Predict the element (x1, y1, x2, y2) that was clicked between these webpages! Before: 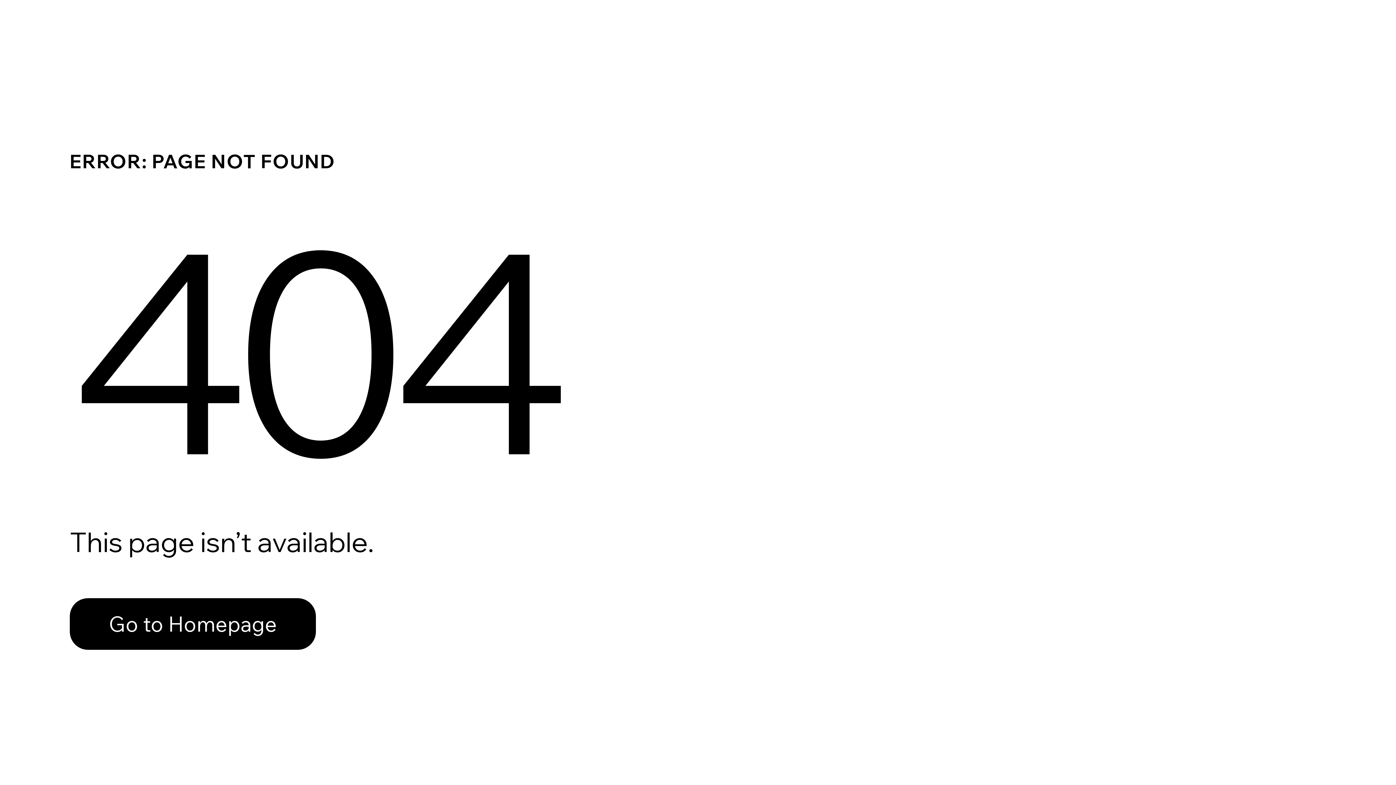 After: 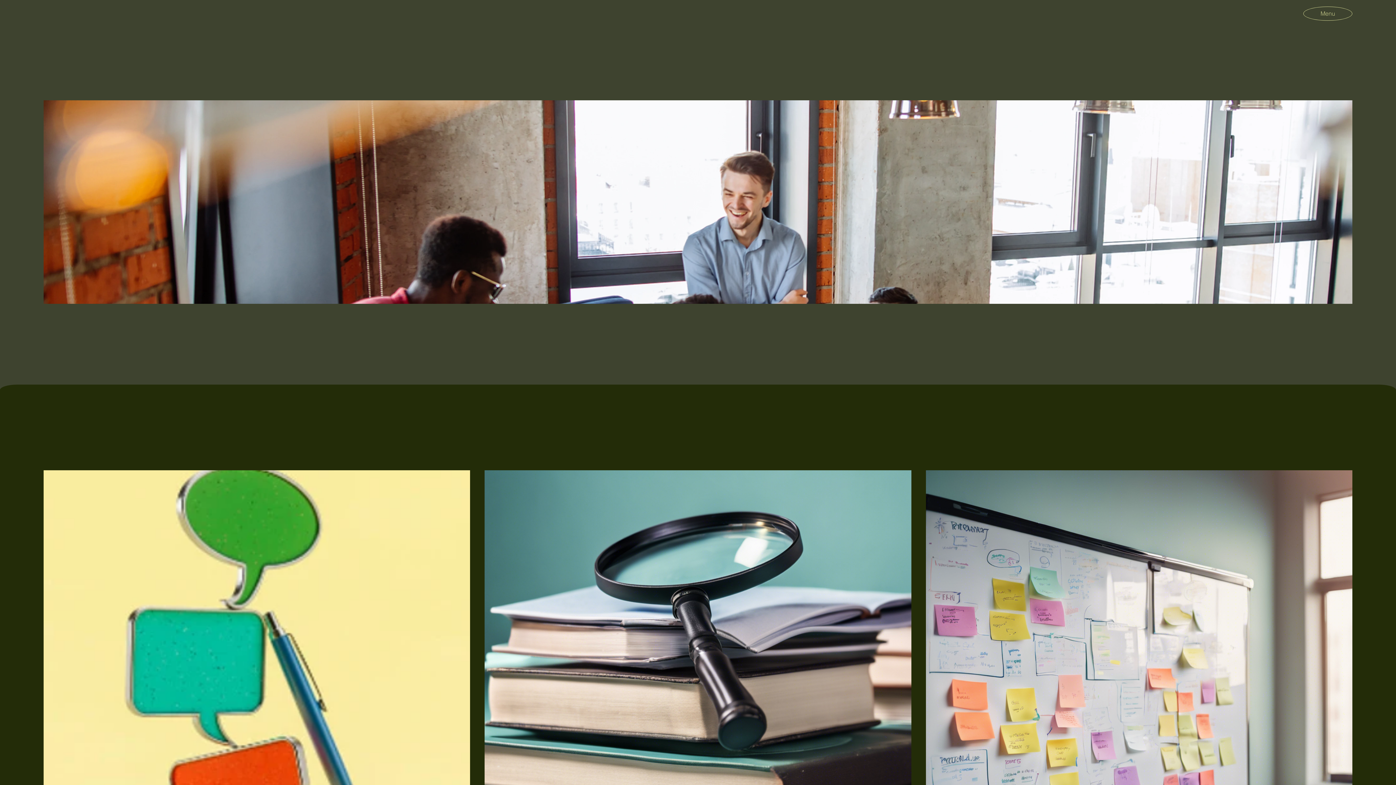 Action: label: Go to Homepage bbox: (69, 598, 316, 650)